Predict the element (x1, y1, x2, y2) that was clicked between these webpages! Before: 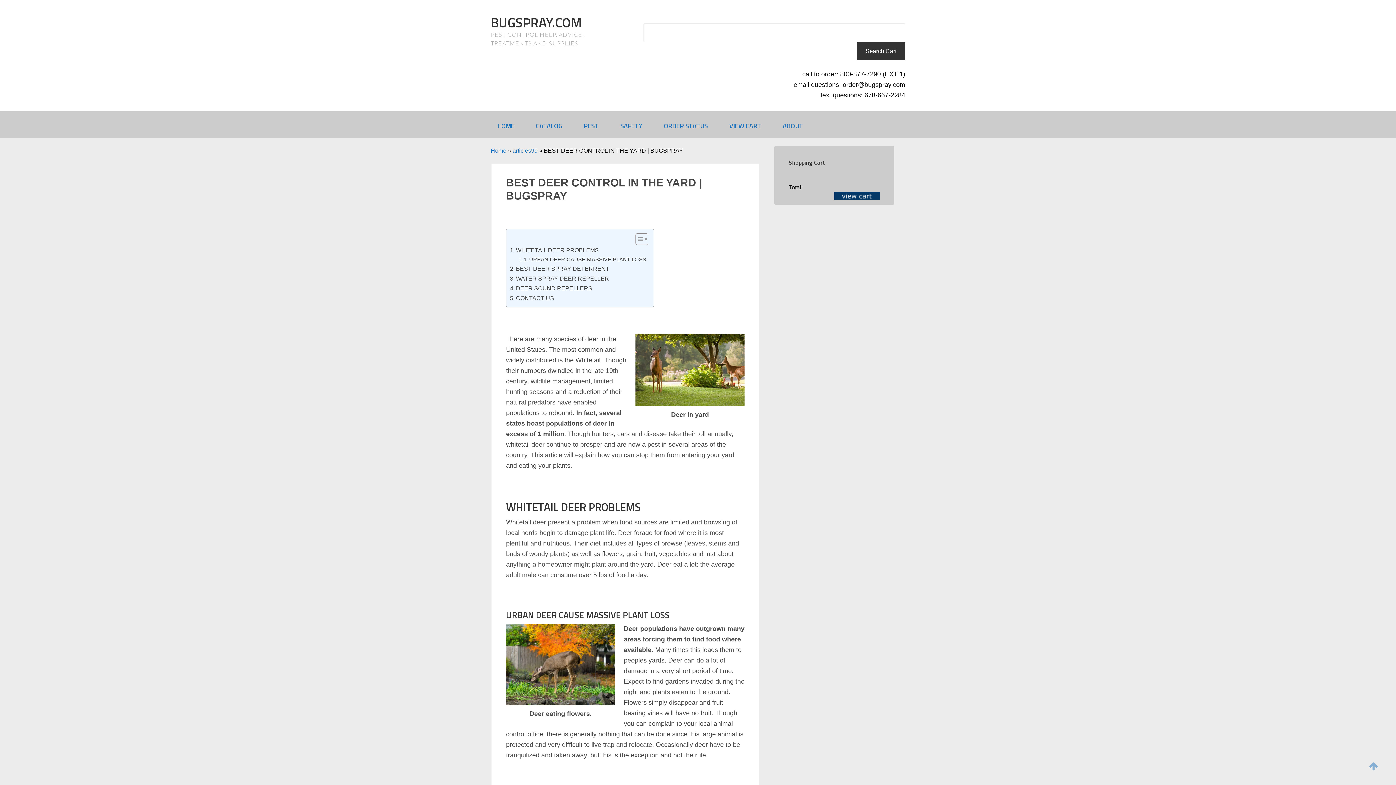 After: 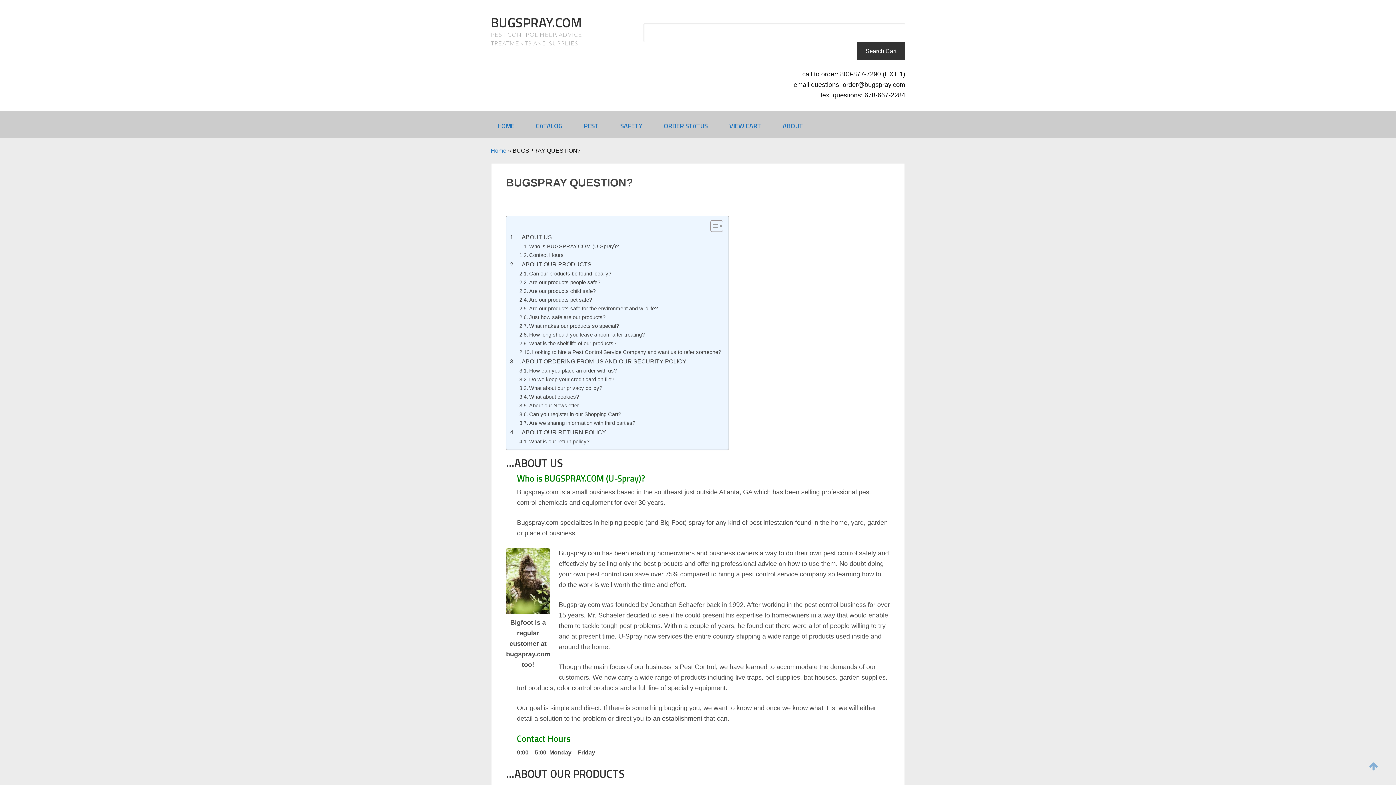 Action: label: ABOUT bbox: (776, 111, 817, 138)